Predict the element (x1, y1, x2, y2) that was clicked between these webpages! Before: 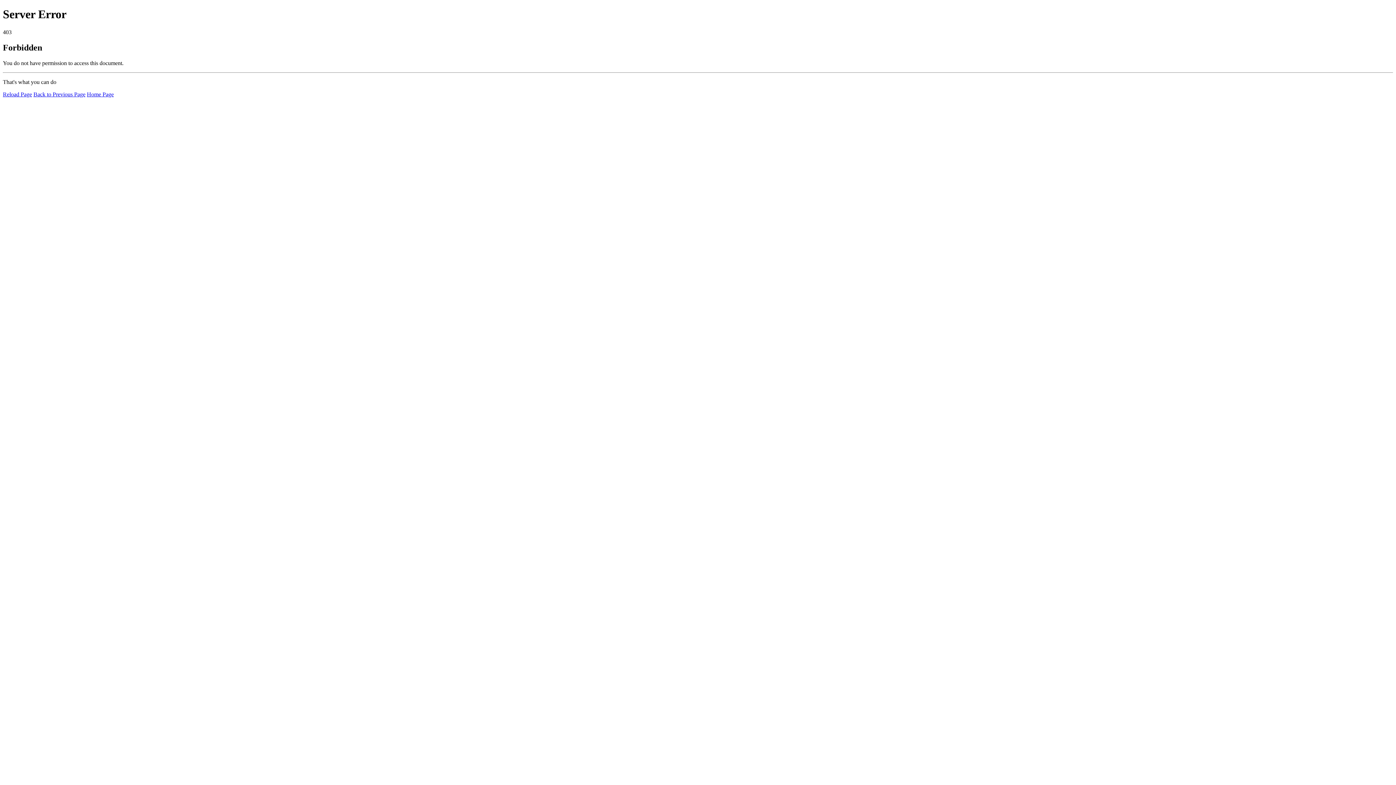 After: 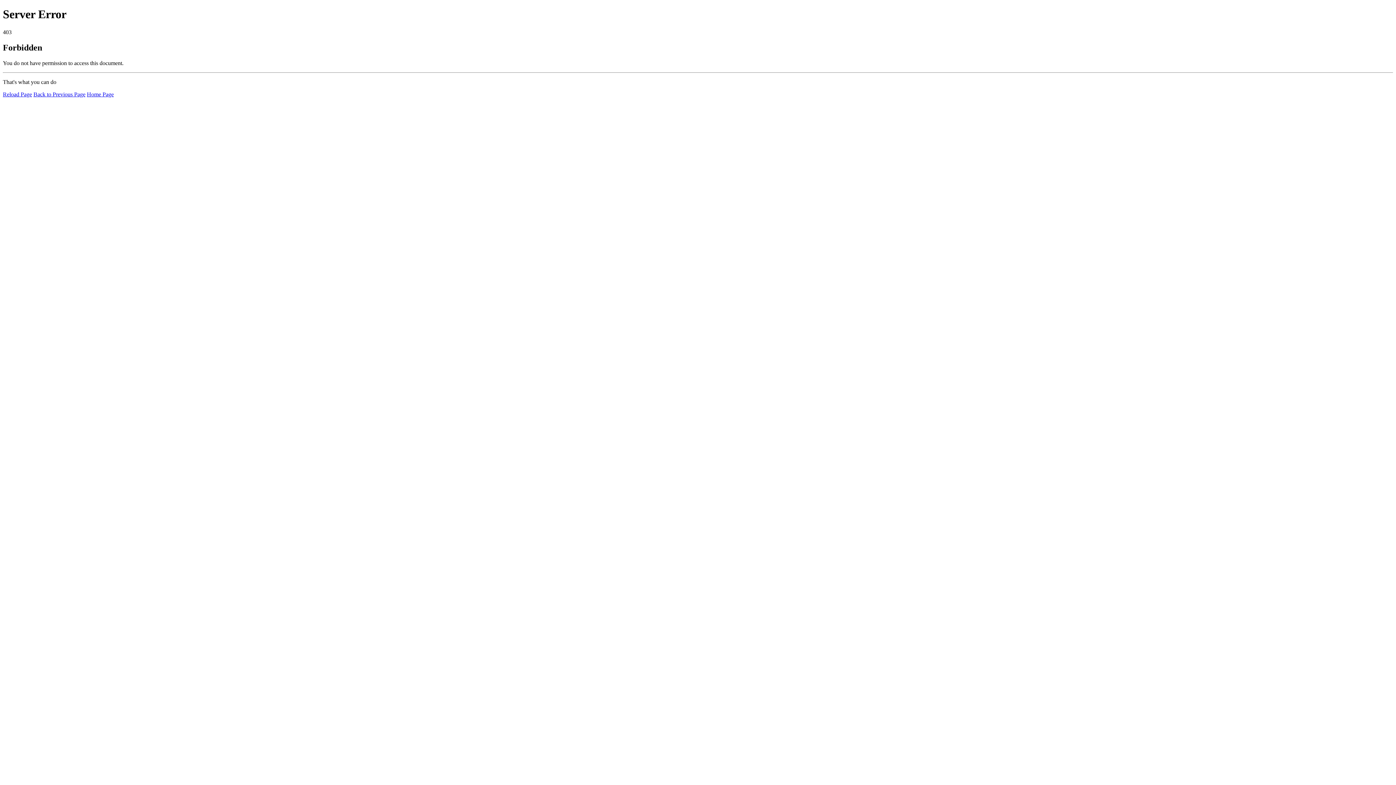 Action: label: Home Page bbox: (86, 91, 113, 97)